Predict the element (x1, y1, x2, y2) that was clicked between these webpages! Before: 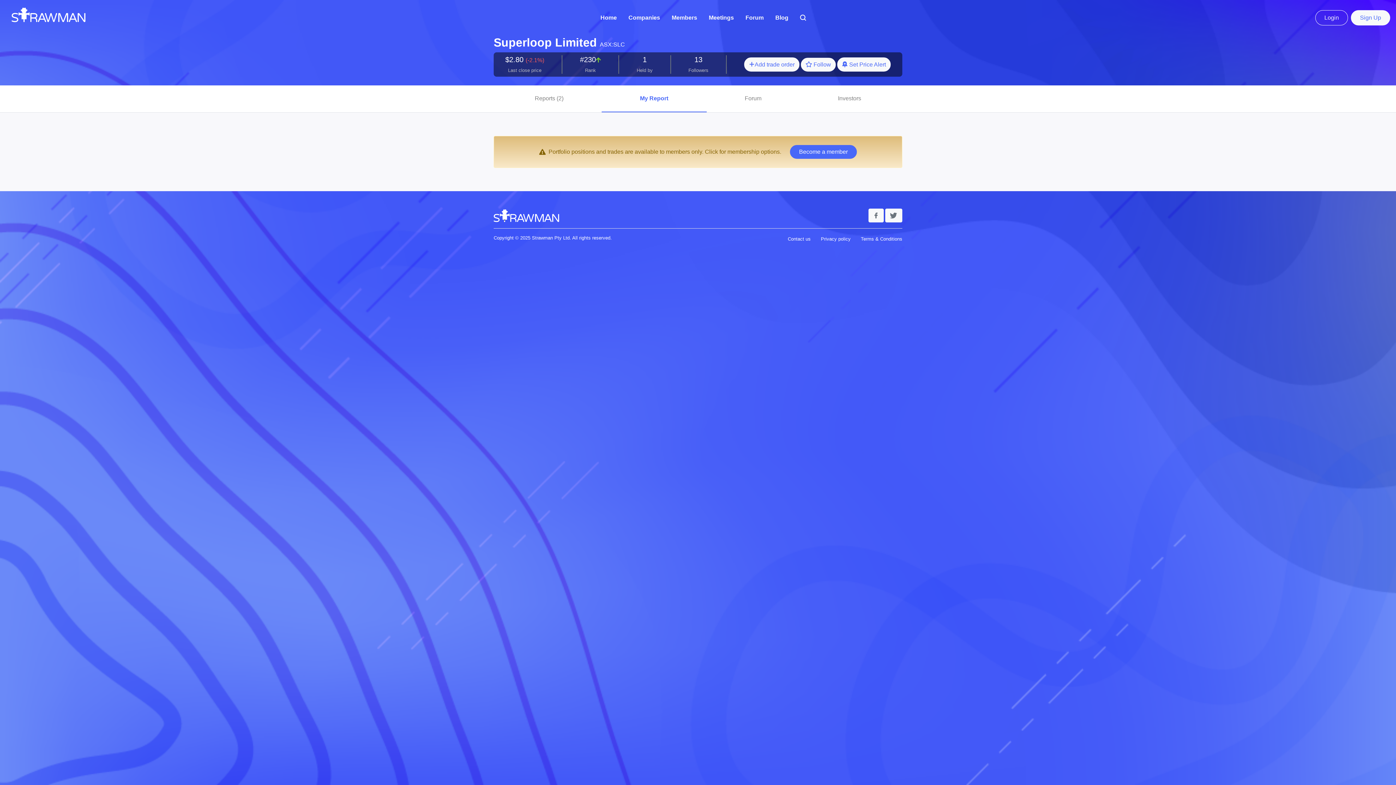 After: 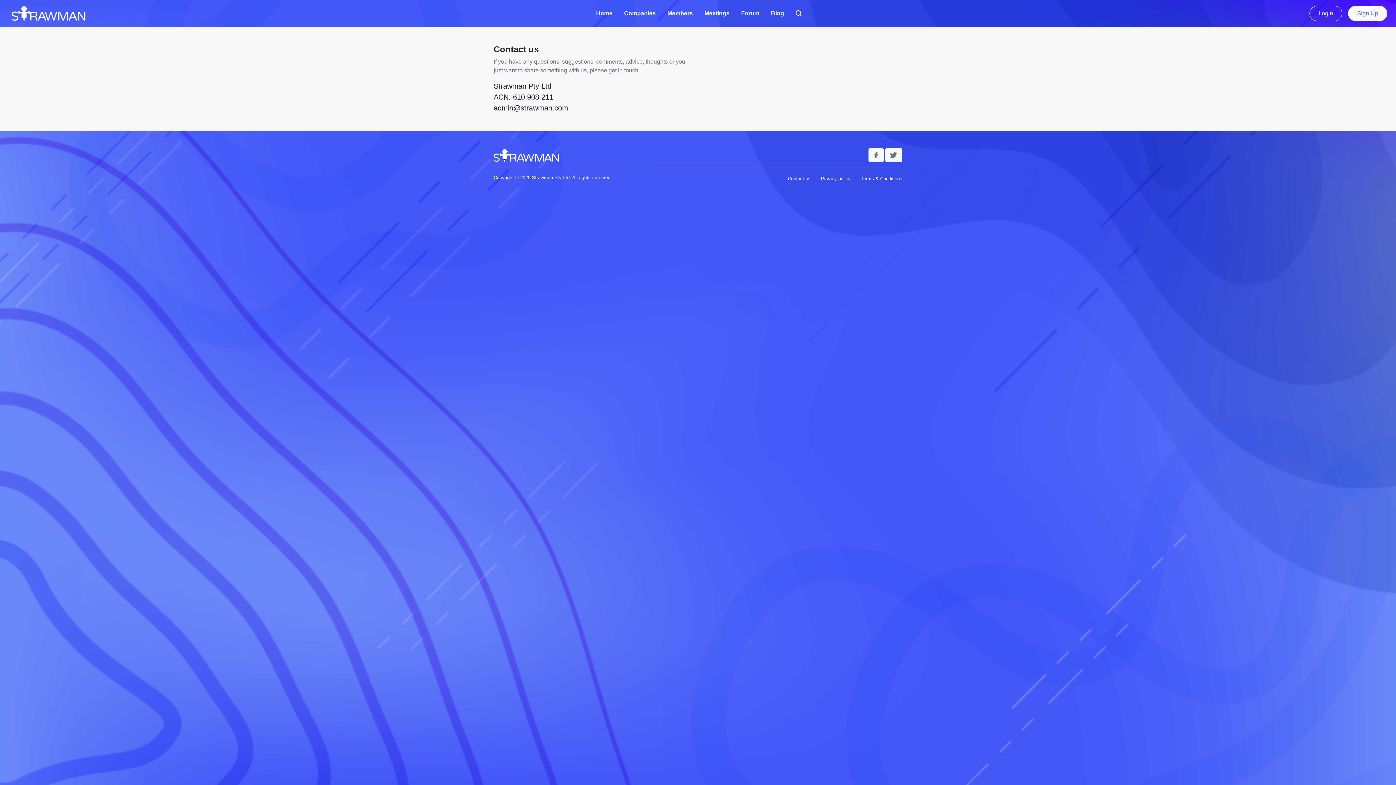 Action: bbox: (788, 236, 810, 241) label: Contact us